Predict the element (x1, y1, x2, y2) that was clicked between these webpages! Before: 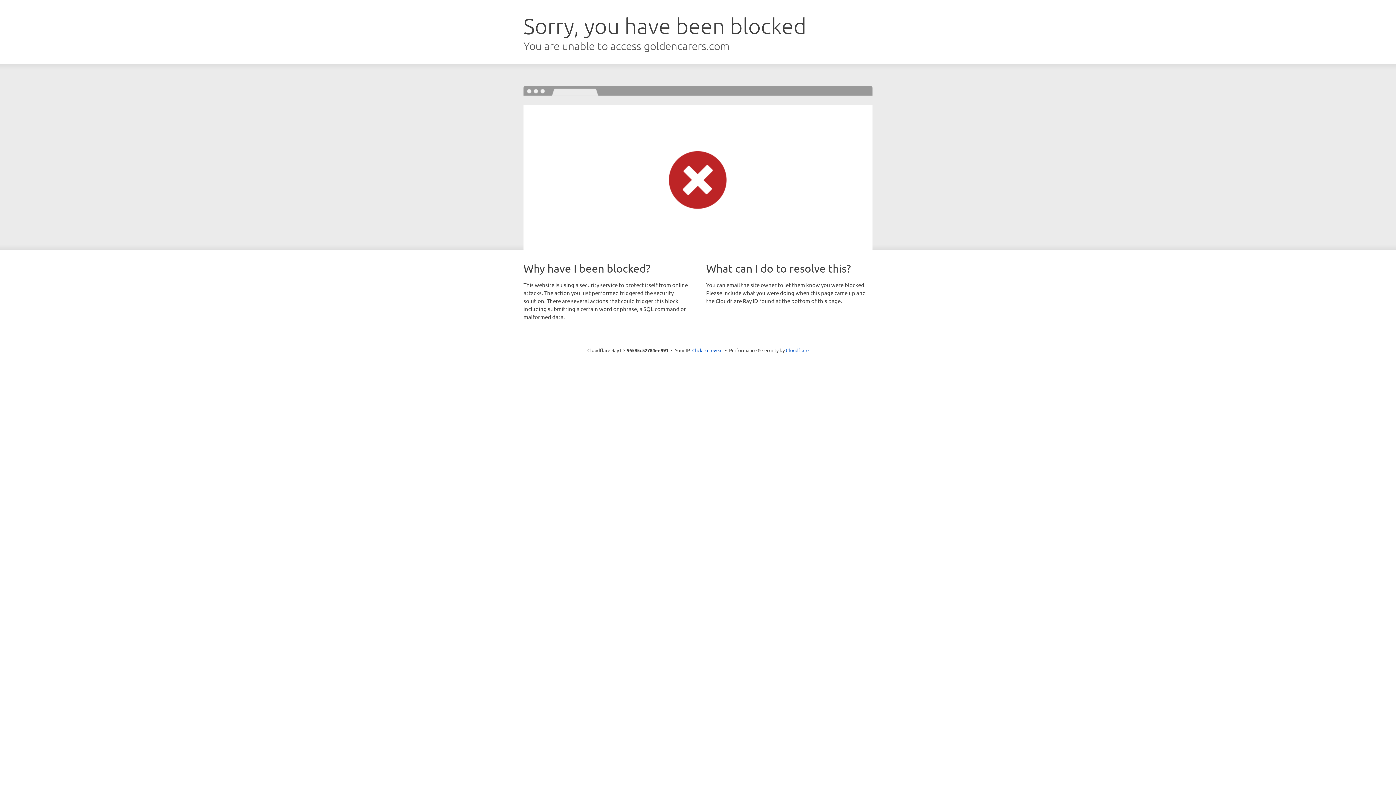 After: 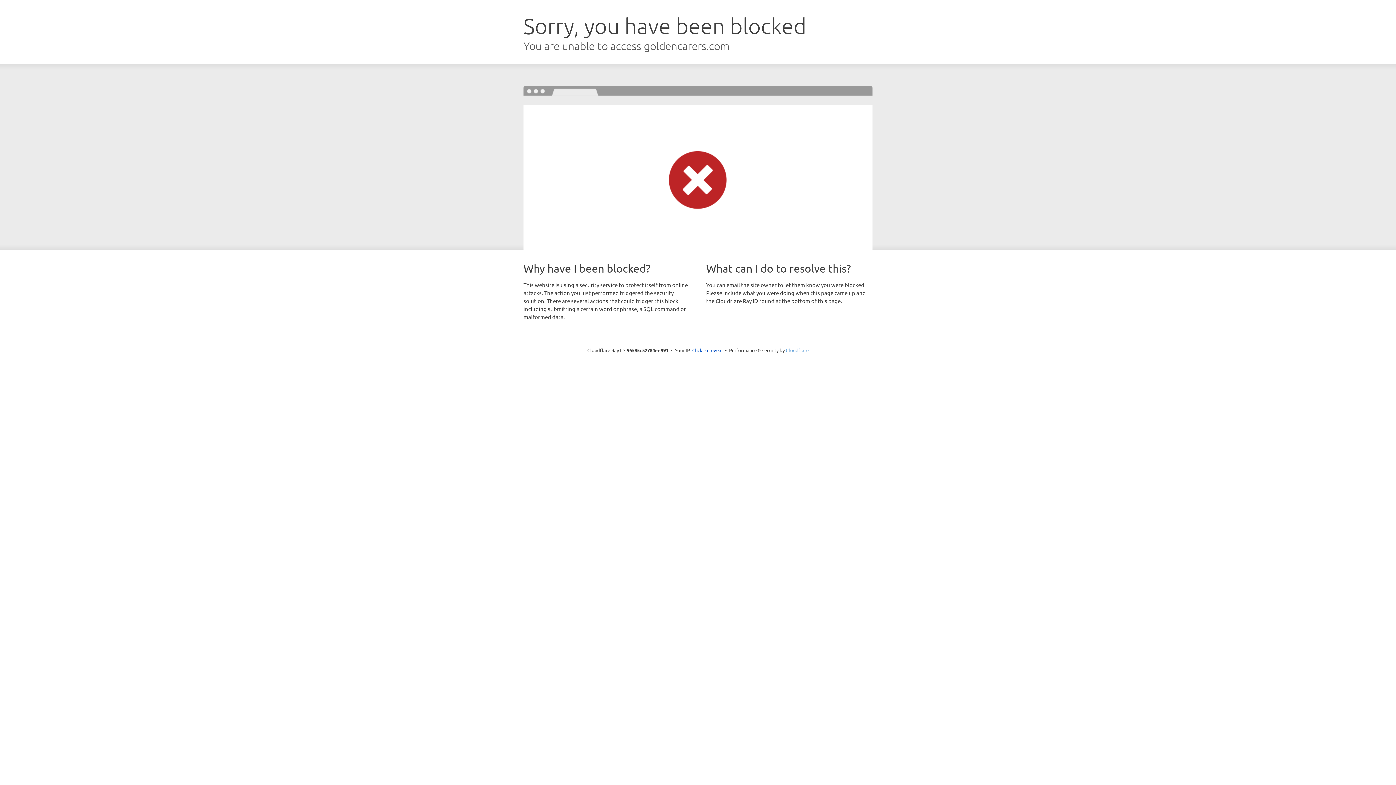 Action: label: Cloudflare bbox: (786, 347, 808, 353)